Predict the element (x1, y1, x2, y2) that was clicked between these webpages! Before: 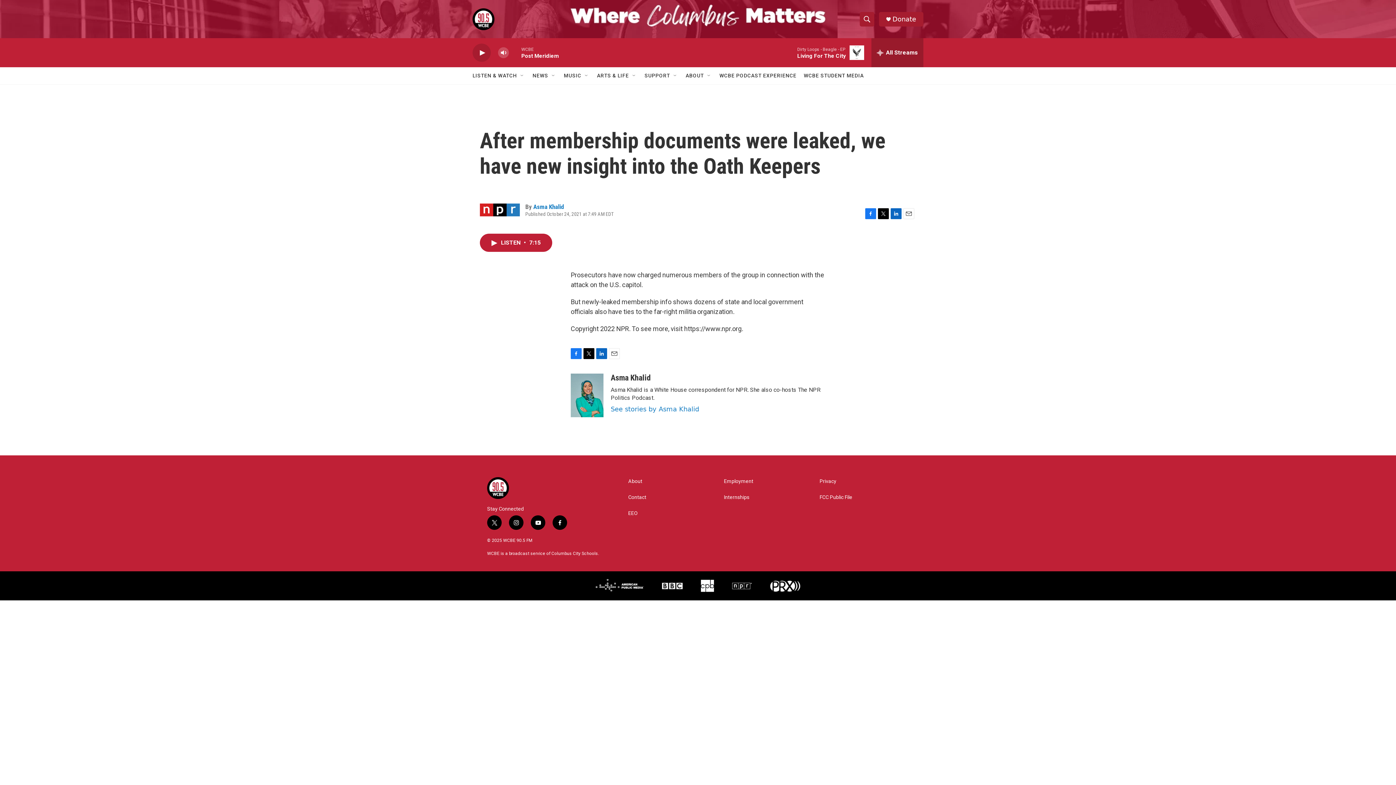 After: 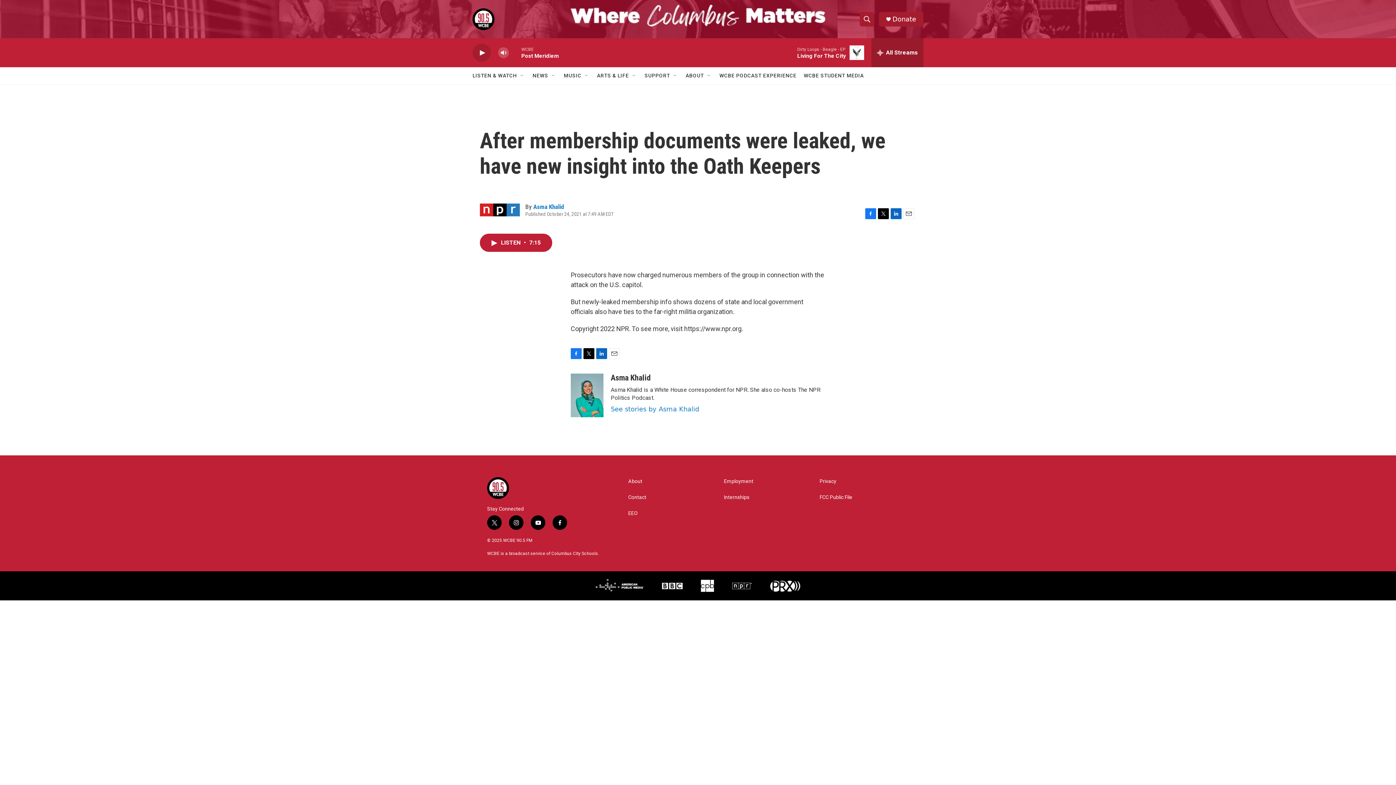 Action: bbox: (570, 348, 581, 359) label: Facebook